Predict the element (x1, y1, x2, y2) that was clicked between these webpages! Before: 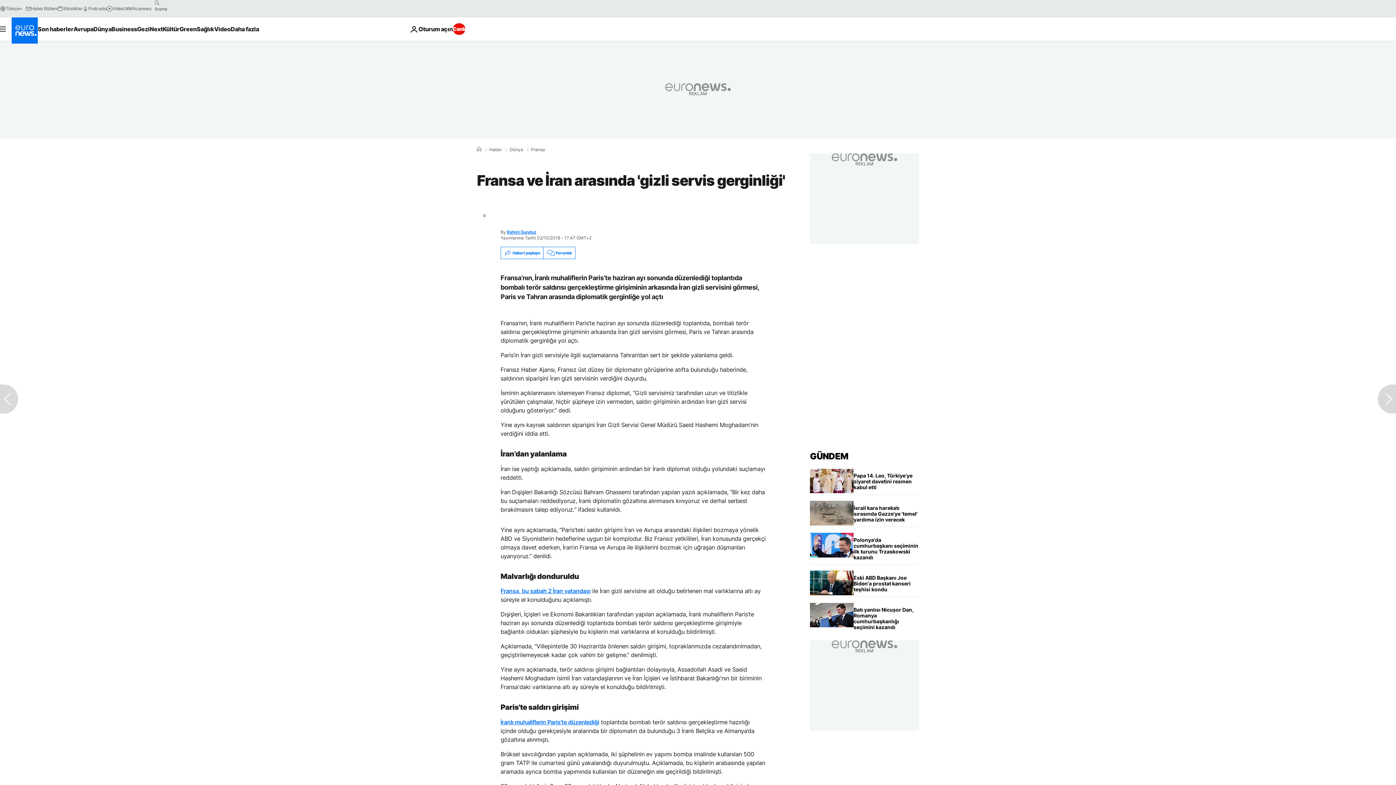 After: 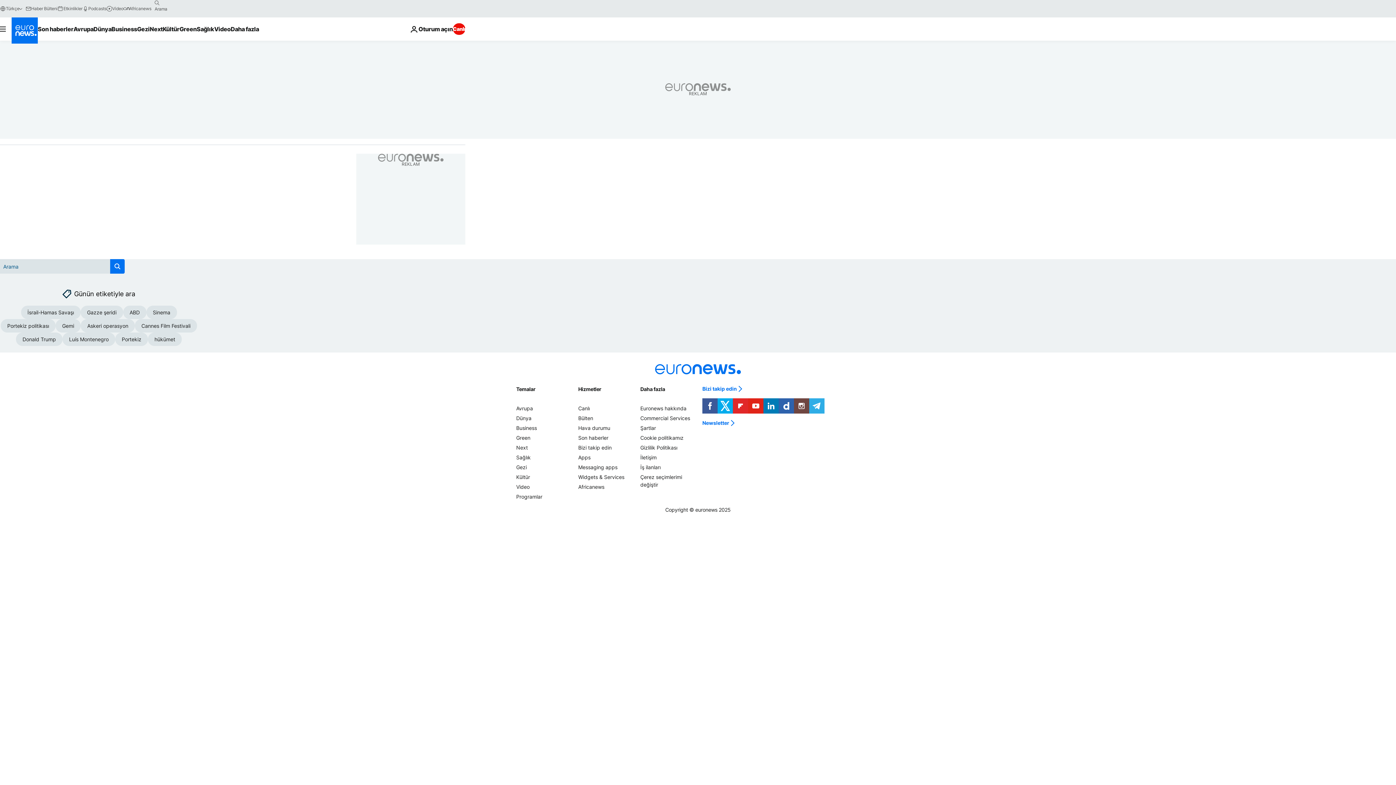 Action: label: search button bbox: (151, -2, 163, 8)